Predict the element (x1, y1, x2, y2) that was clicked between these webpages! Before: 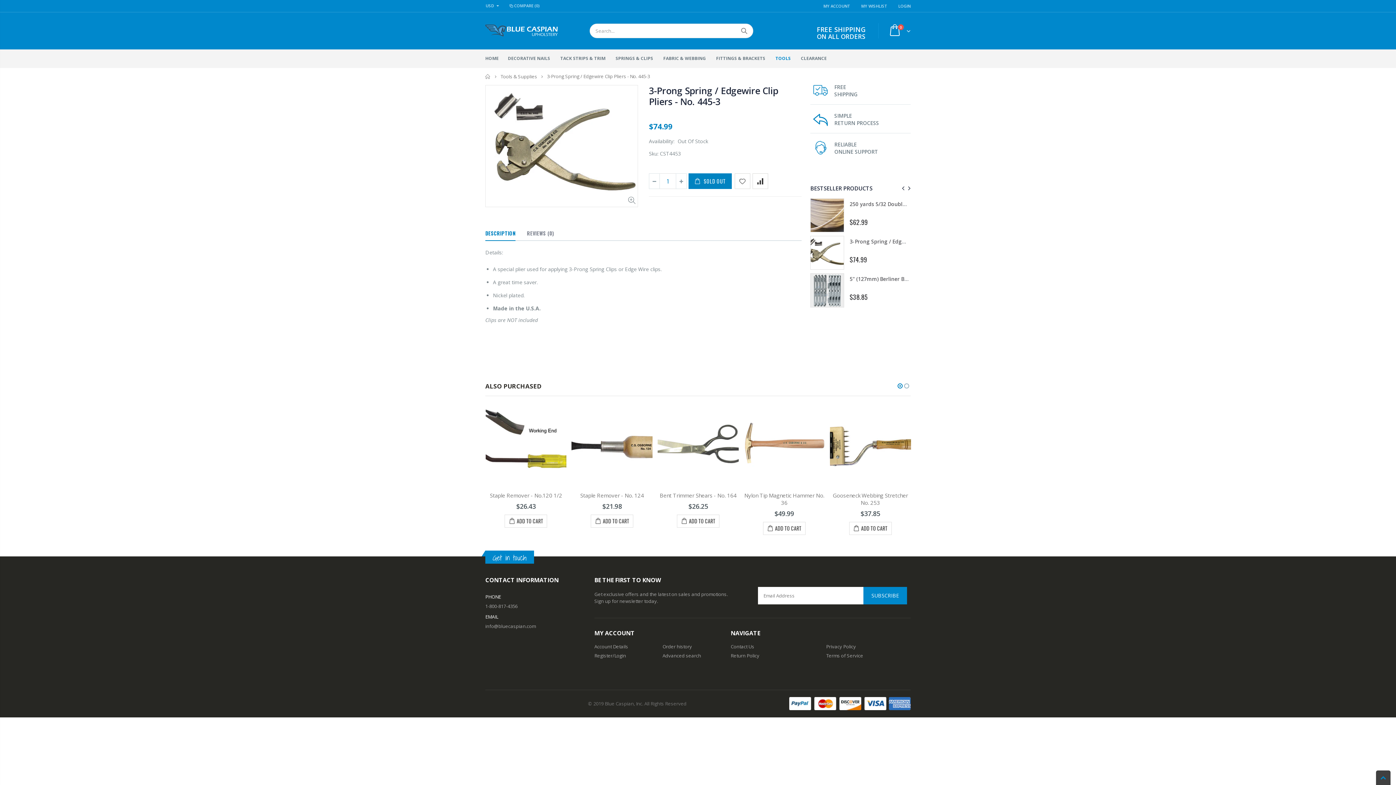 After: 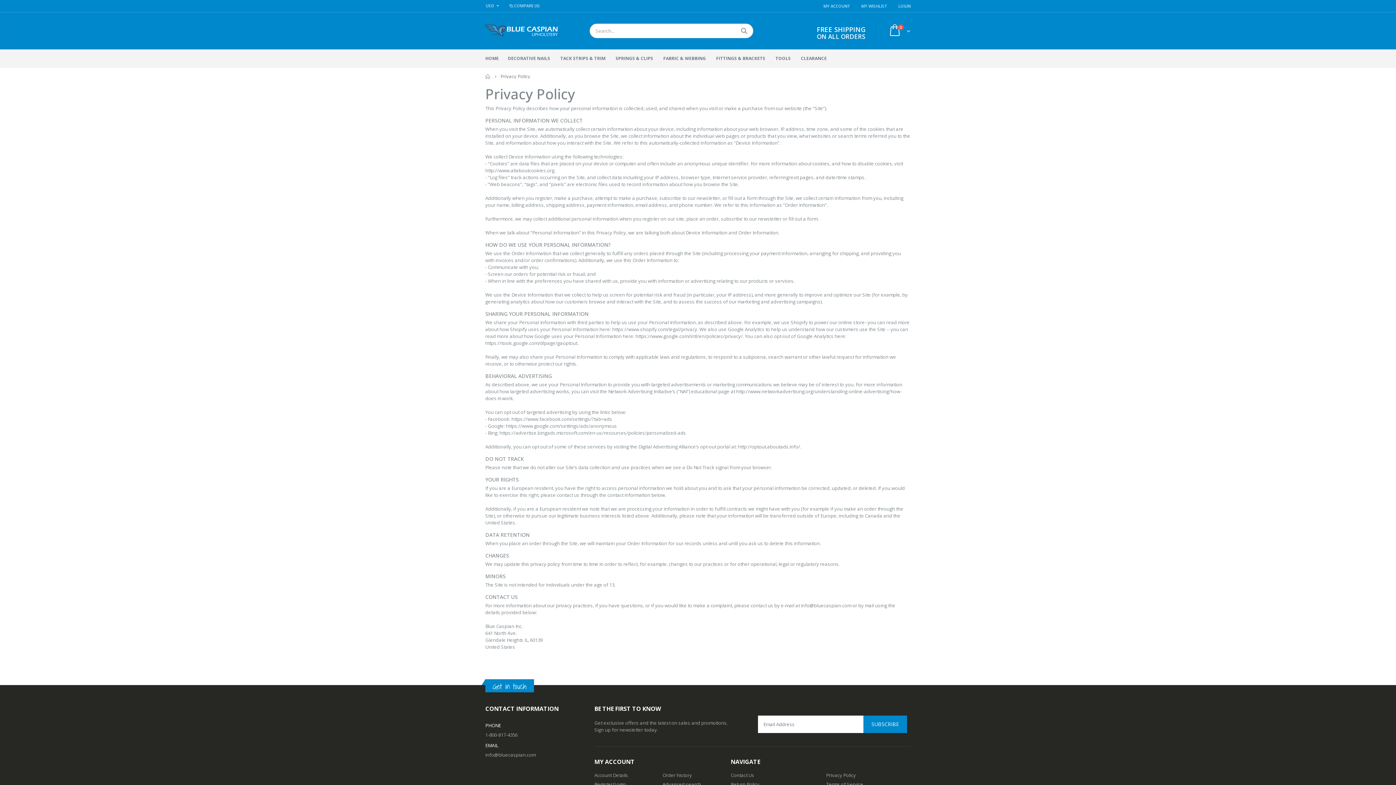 Action: label: Privacy Policy bbox: (826, 664, 856, 670)